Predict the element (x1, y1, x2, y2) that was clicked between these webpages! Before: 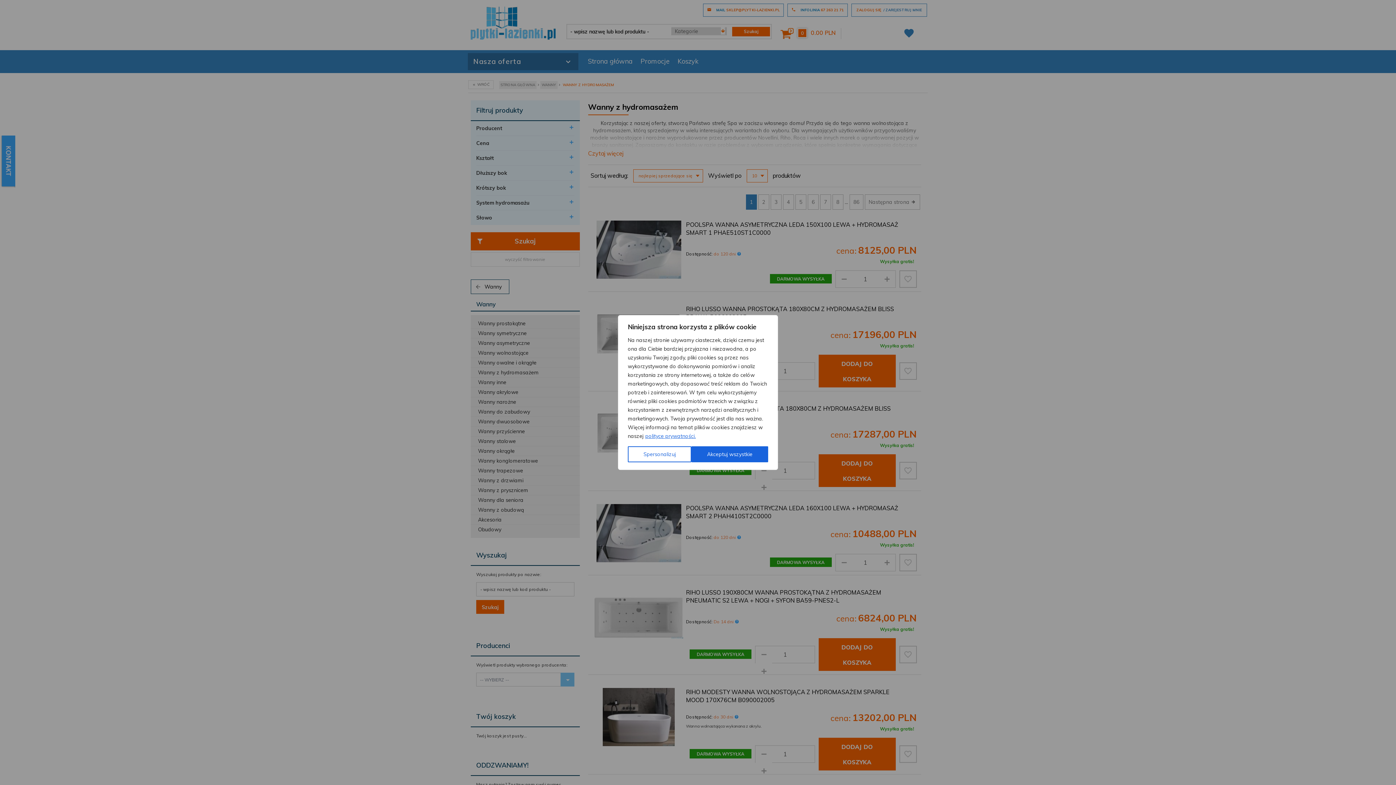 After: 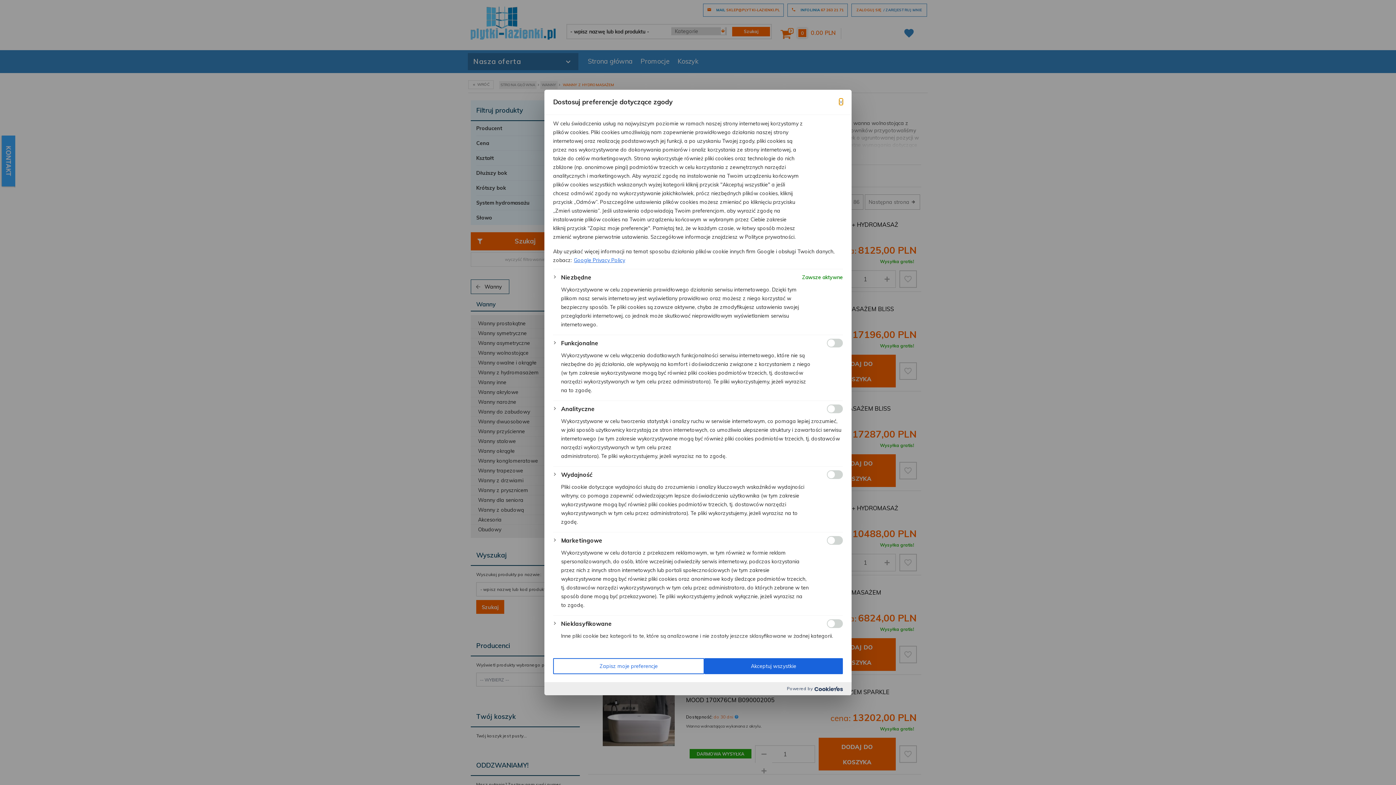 Action: bbox: (628, 446, 691, 462) label: Spersonalizuj